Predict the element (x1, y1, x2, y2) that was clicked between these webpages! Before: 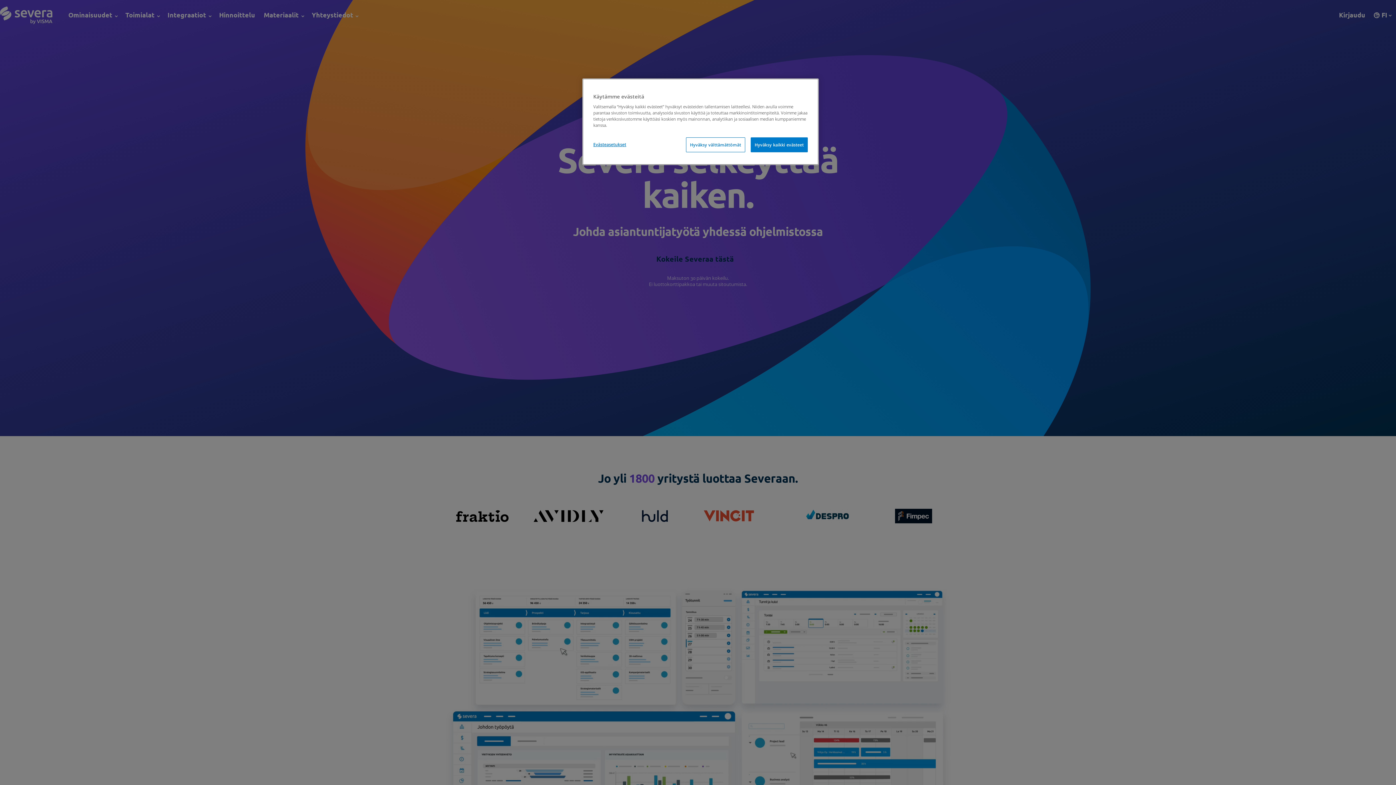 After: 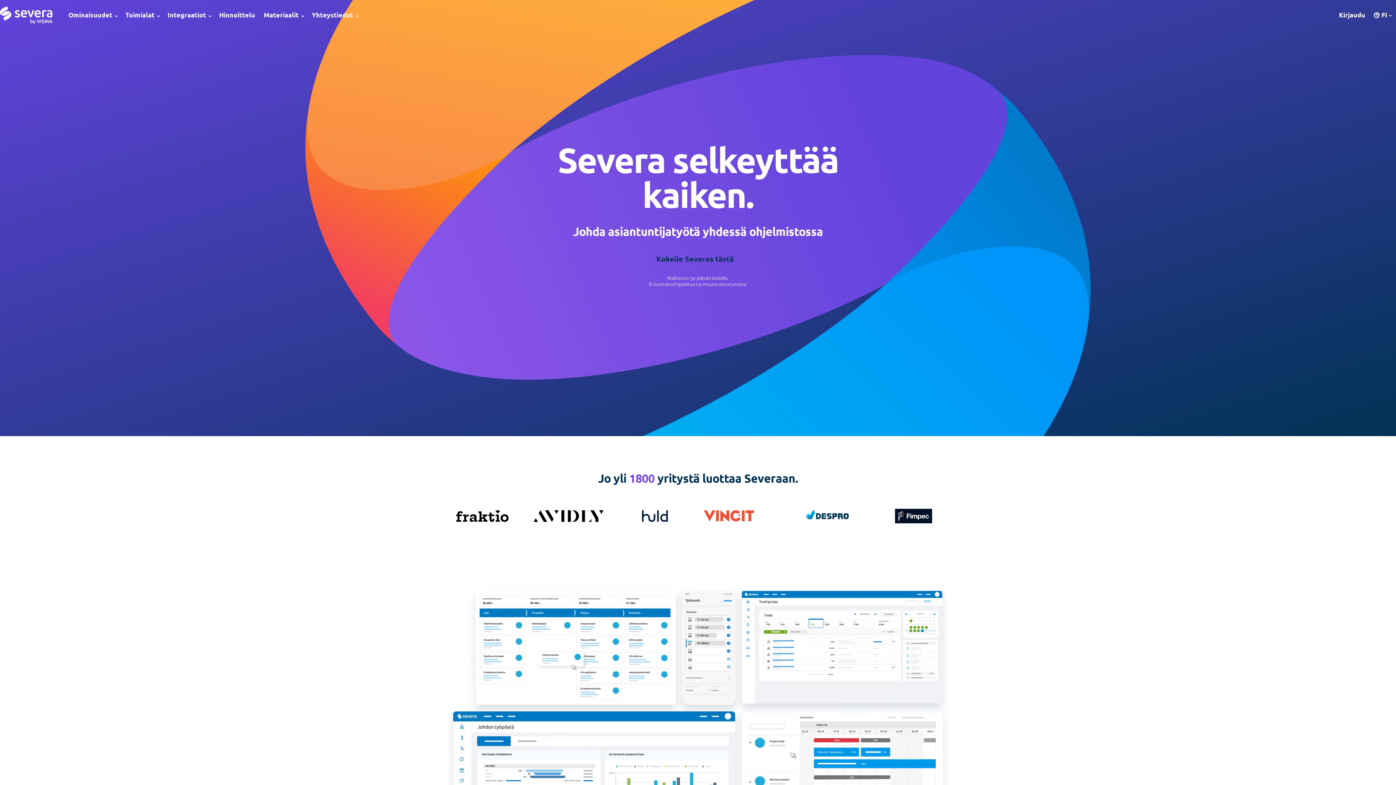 Action: bbox: (750, 137, 808, 152) label: Hyväksy kaikki evästeet